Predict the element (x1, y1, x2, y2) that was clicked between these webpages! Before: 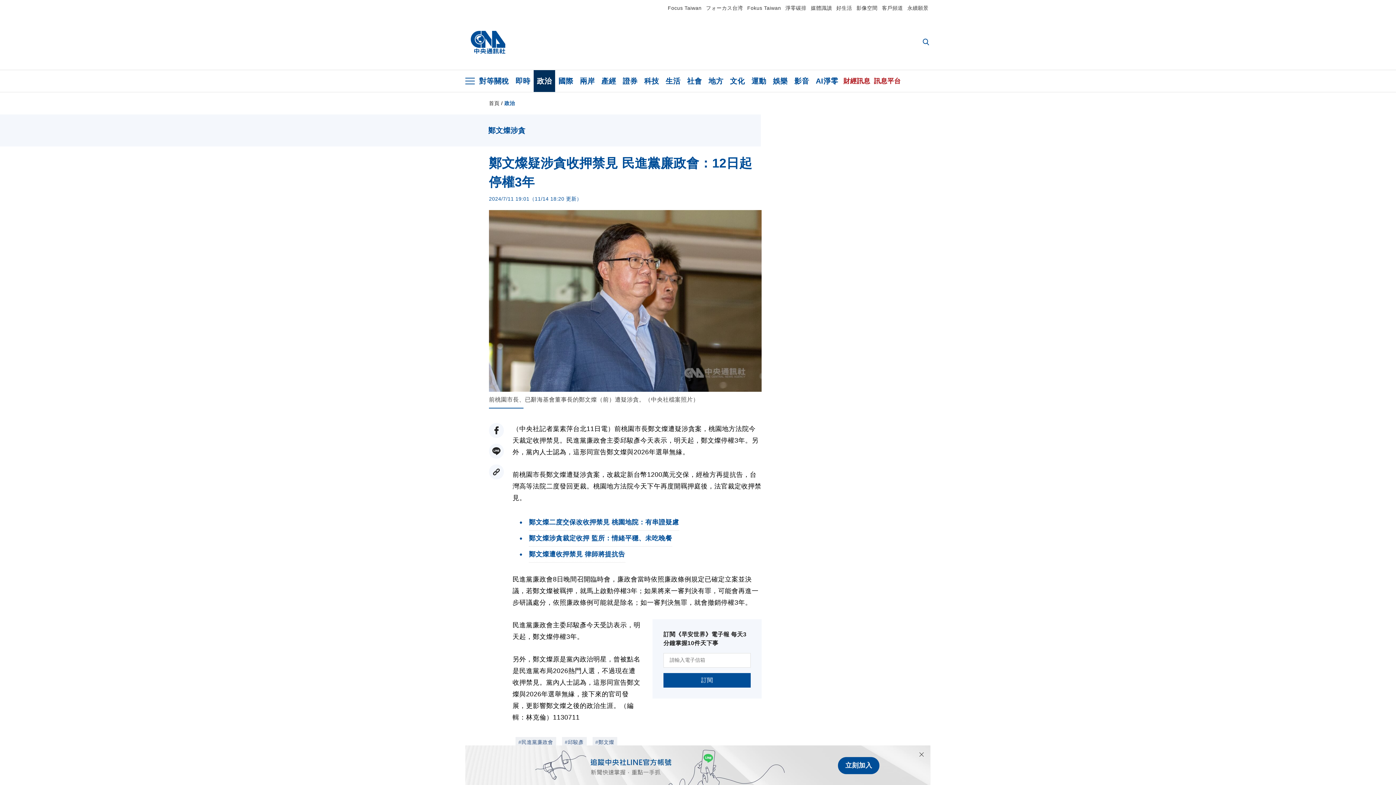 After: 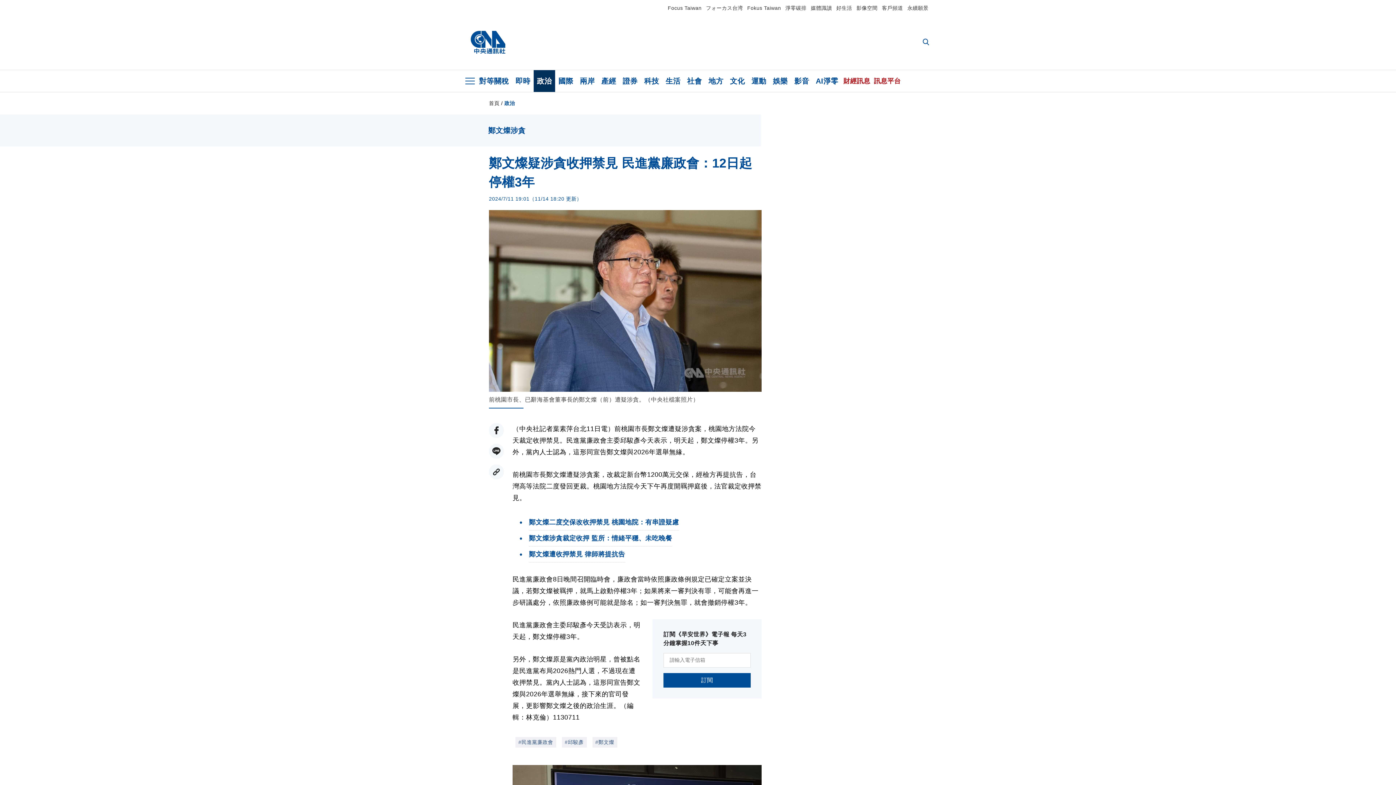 Action: label: 立刻加入 bbox: (838, 757, 879, 774)